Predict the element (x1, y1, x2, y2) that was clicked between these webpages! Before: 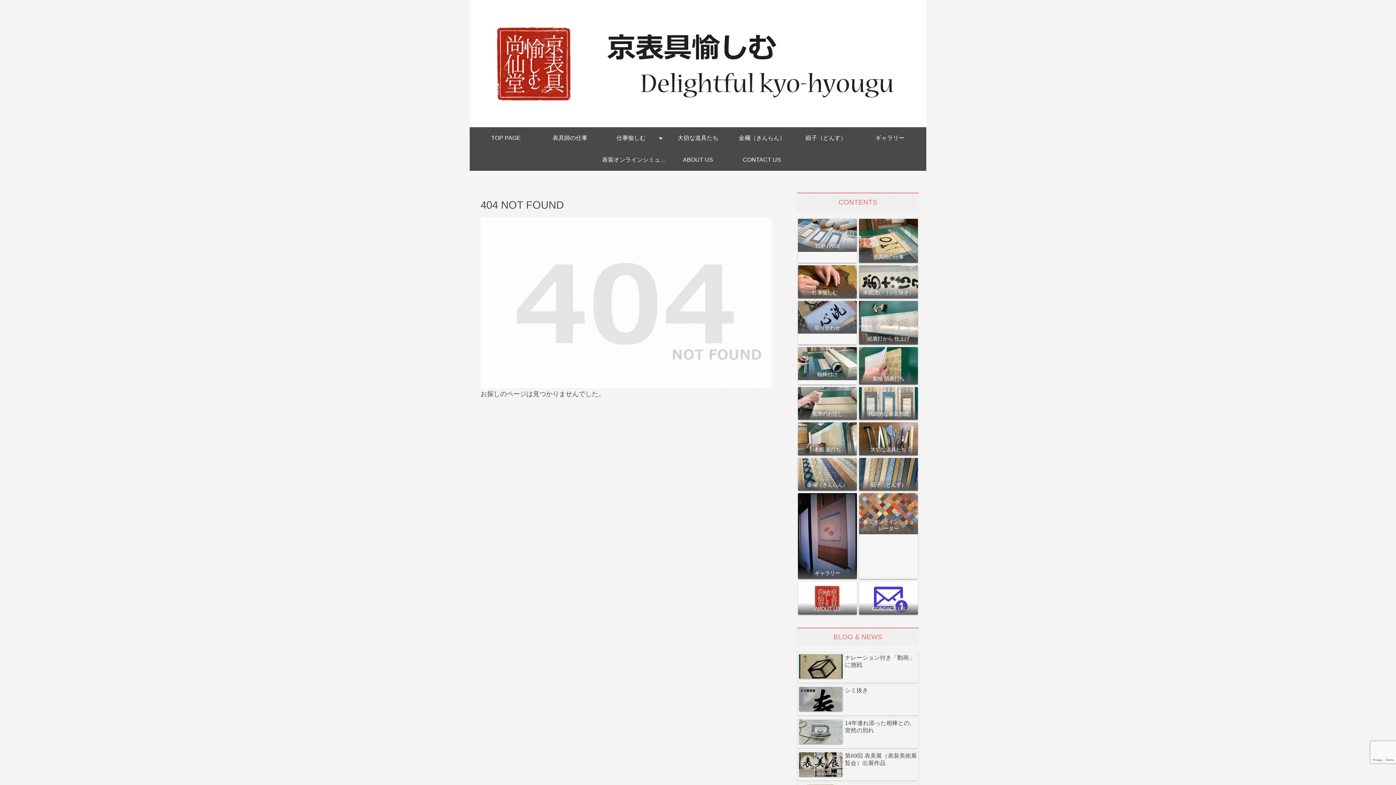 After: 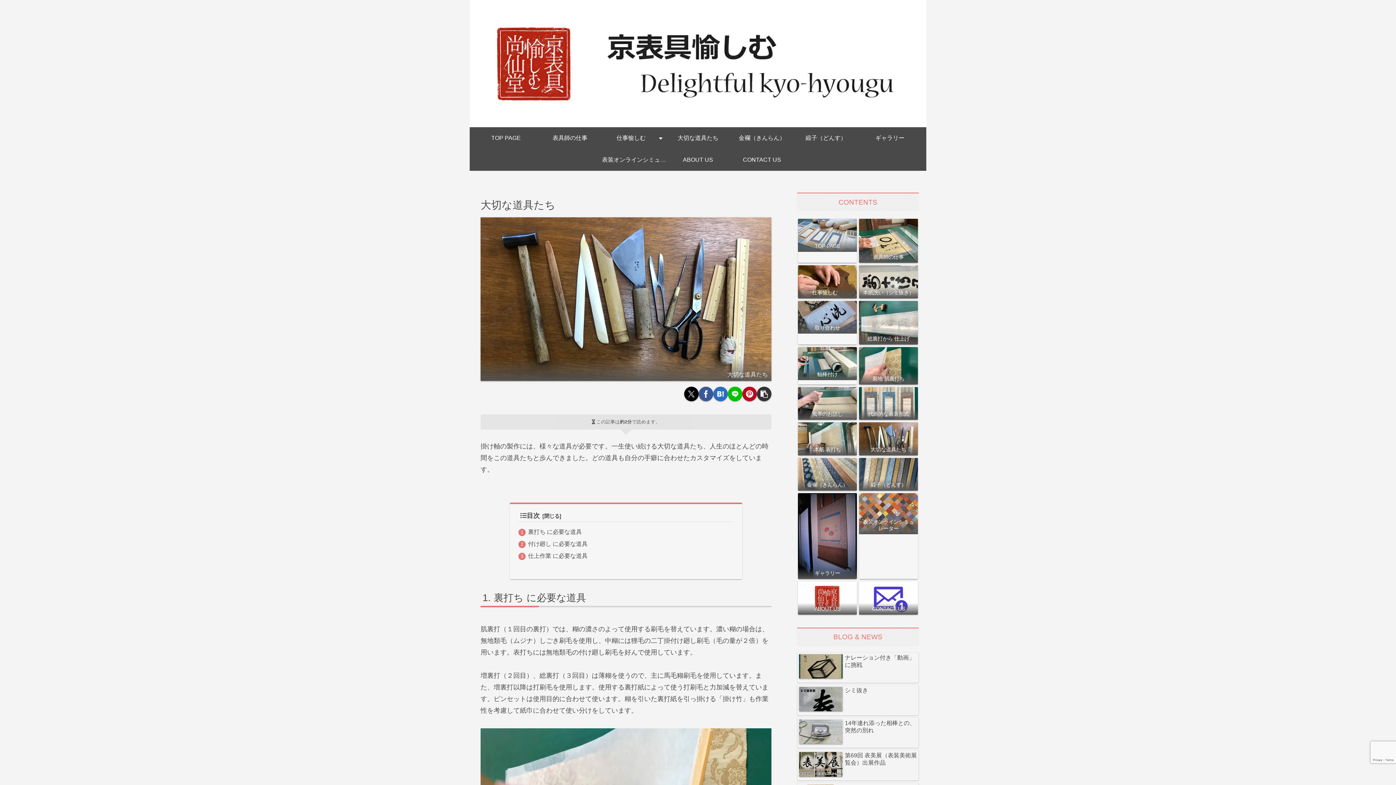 Action: label: 大切な道具たち bbox: (666, 127, 730, 149)